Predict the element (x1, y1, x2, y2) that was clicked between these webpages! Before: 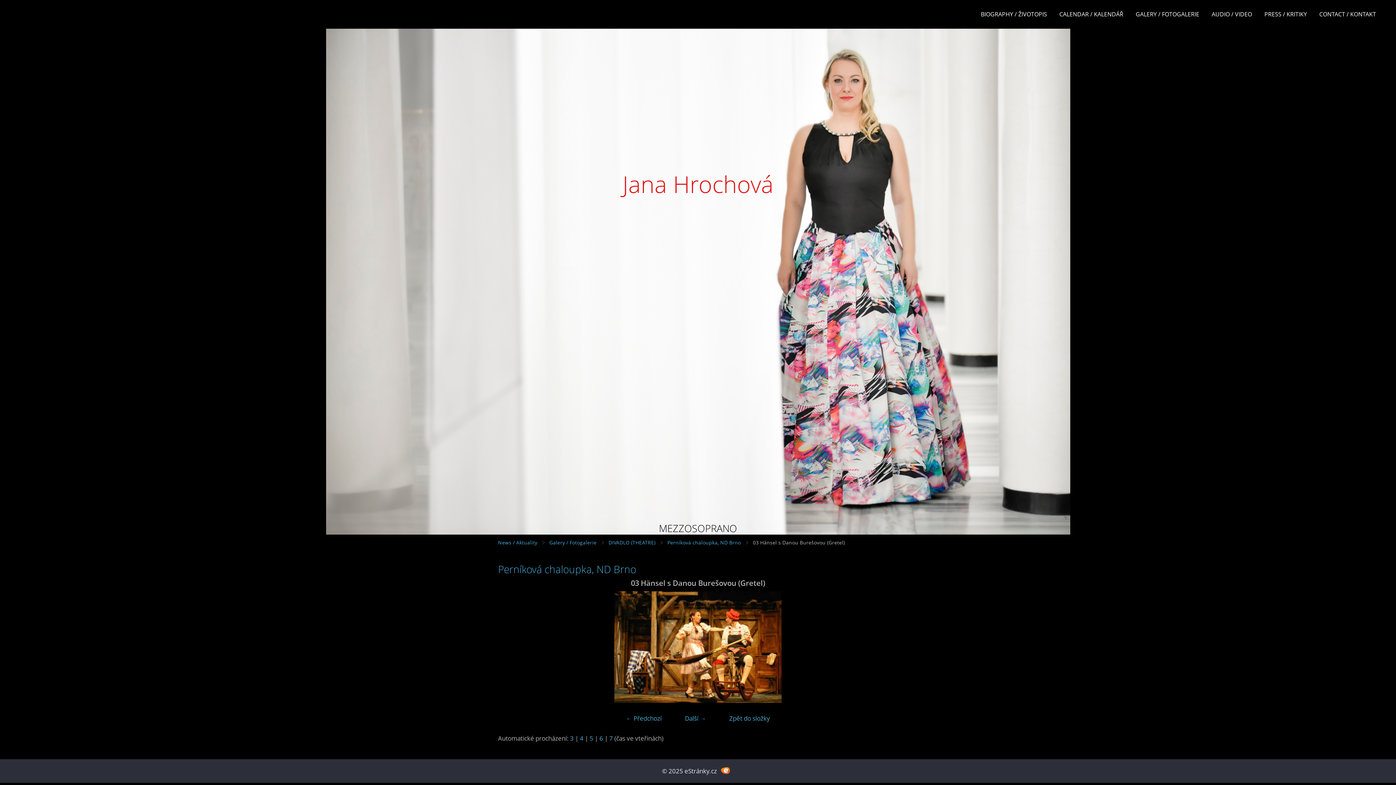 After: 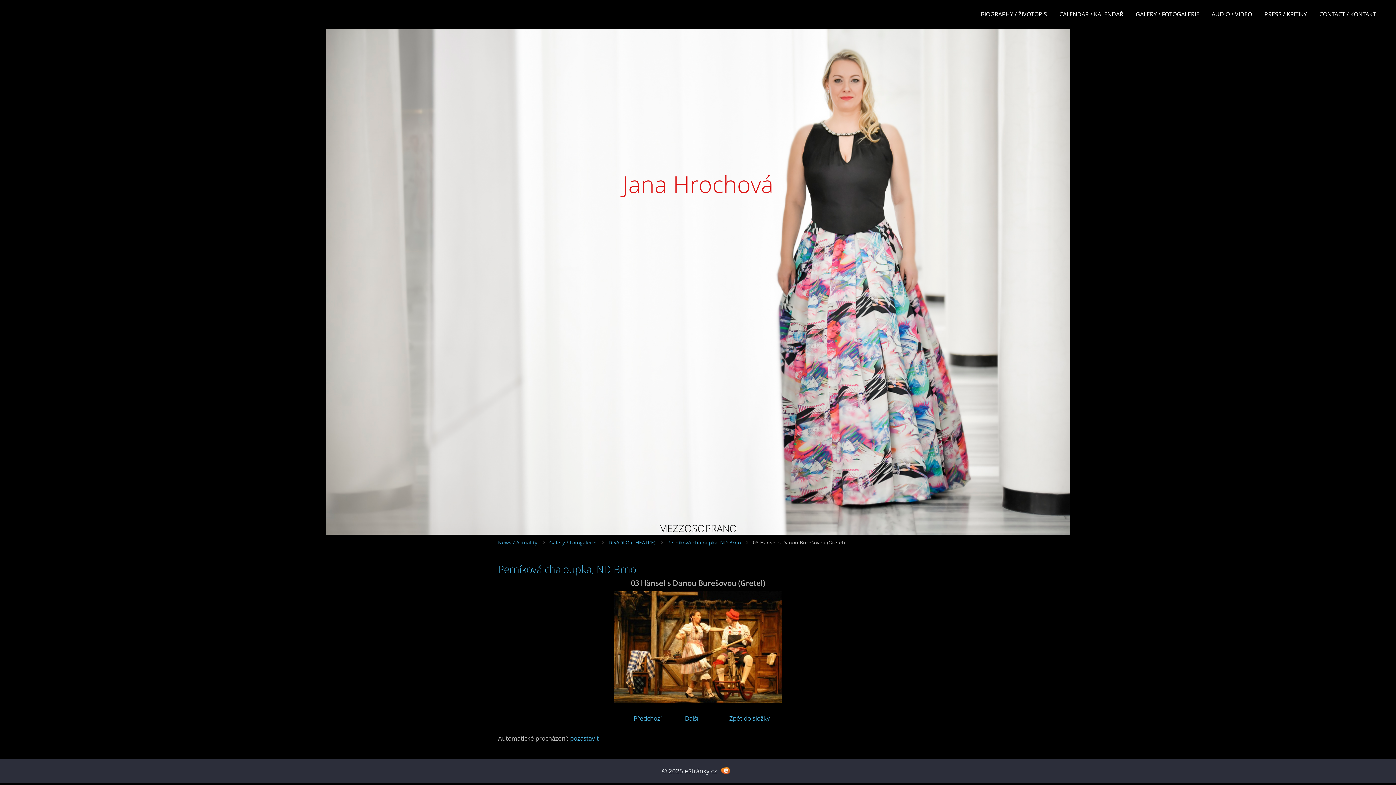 Action: bbox: (599, 734, 603, 743) label: 6